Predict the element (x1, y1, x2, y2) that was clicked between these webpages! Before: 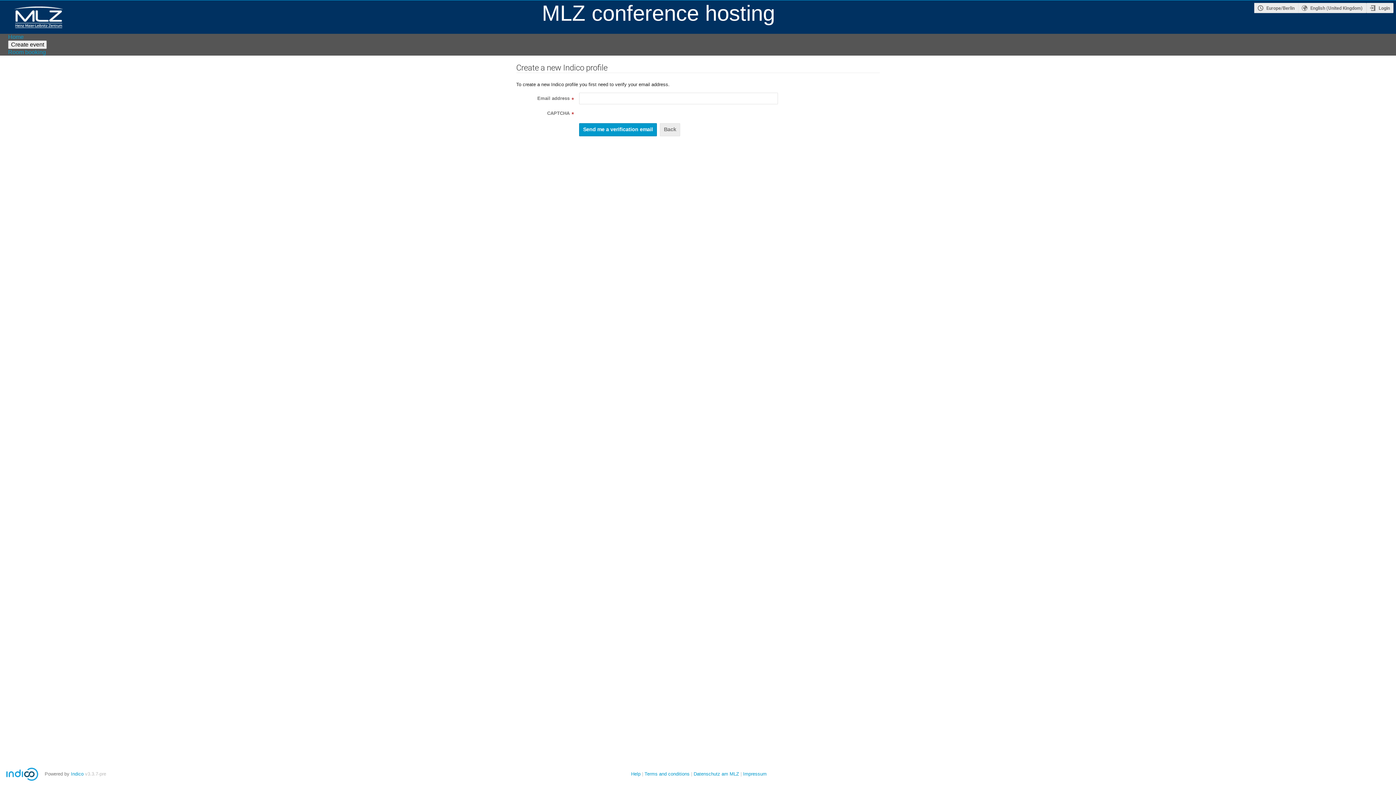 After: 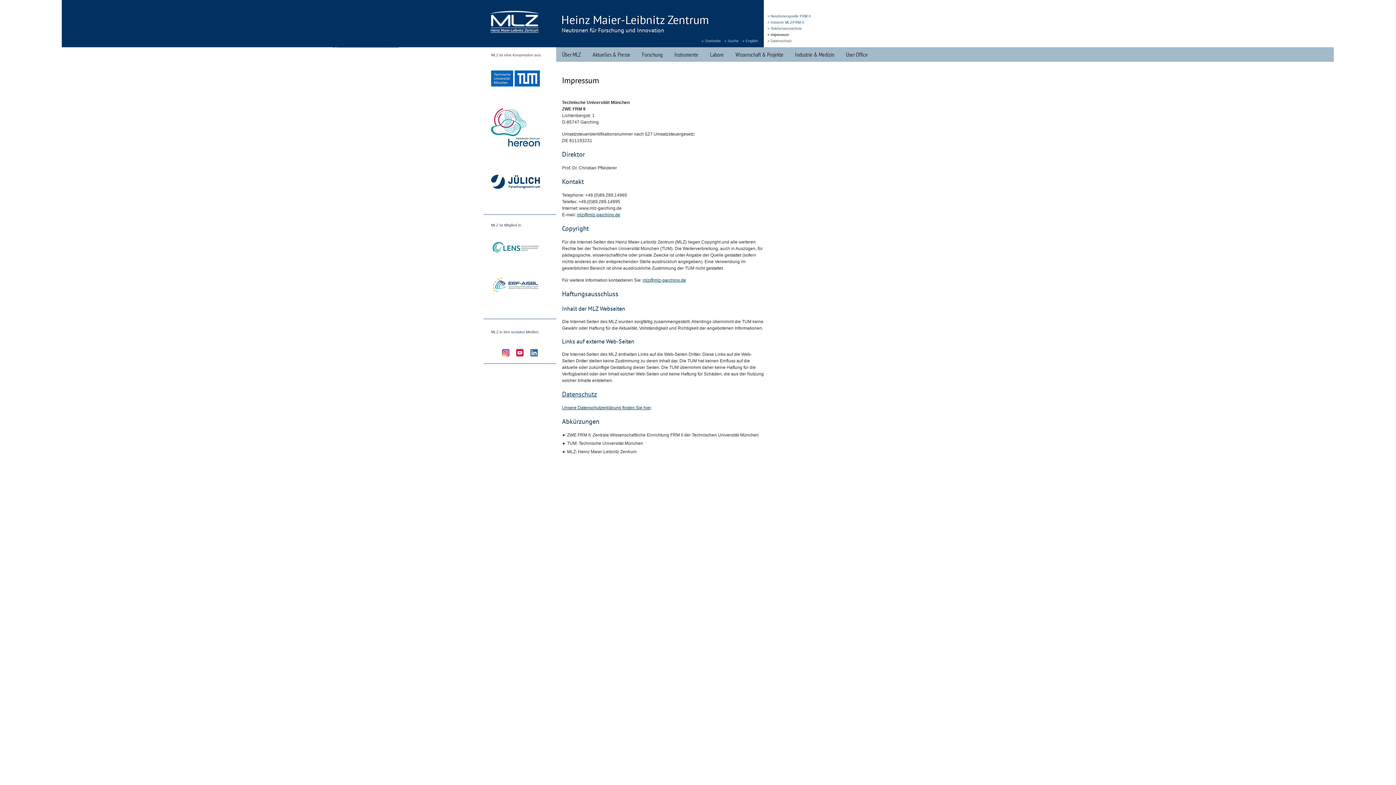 Action: bbox: (743, 771, 766, 777) label: Impressum